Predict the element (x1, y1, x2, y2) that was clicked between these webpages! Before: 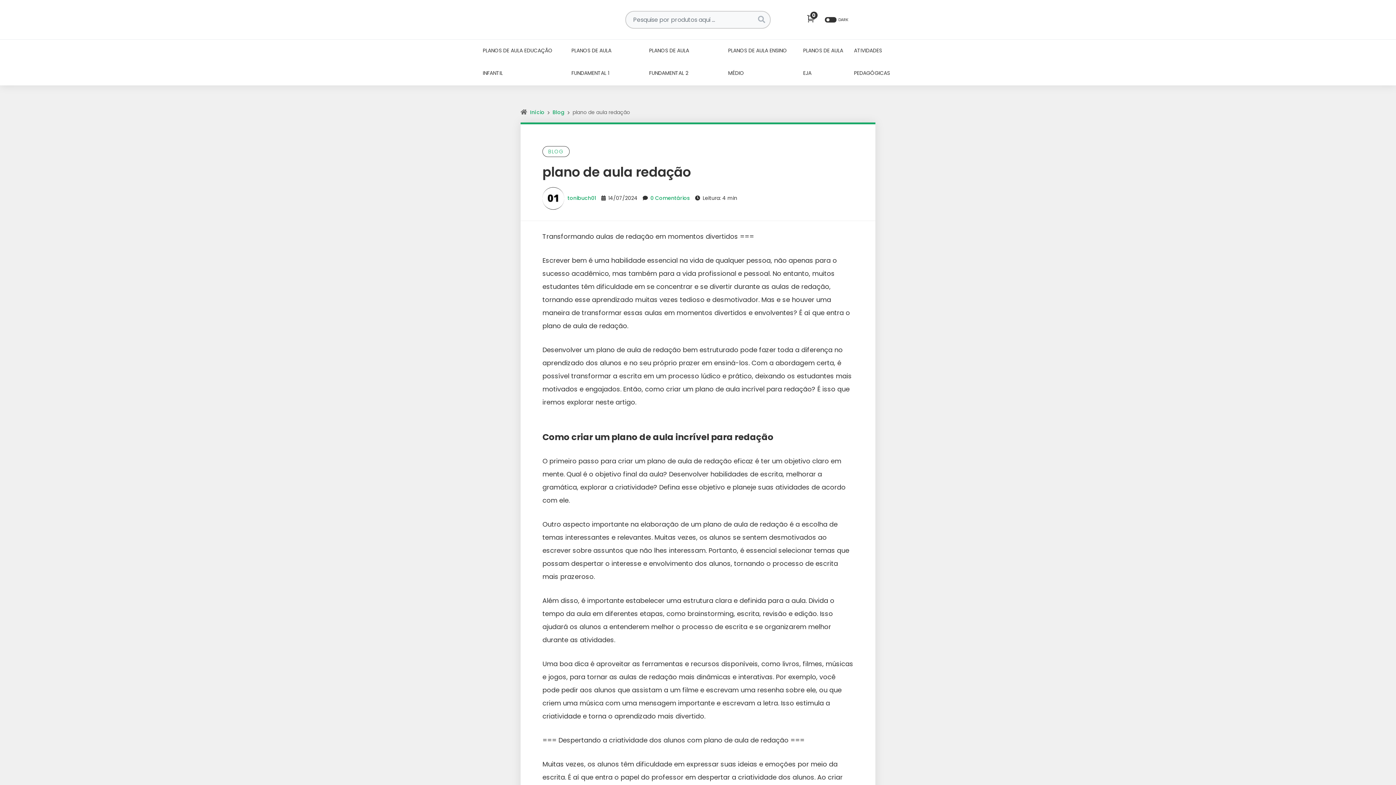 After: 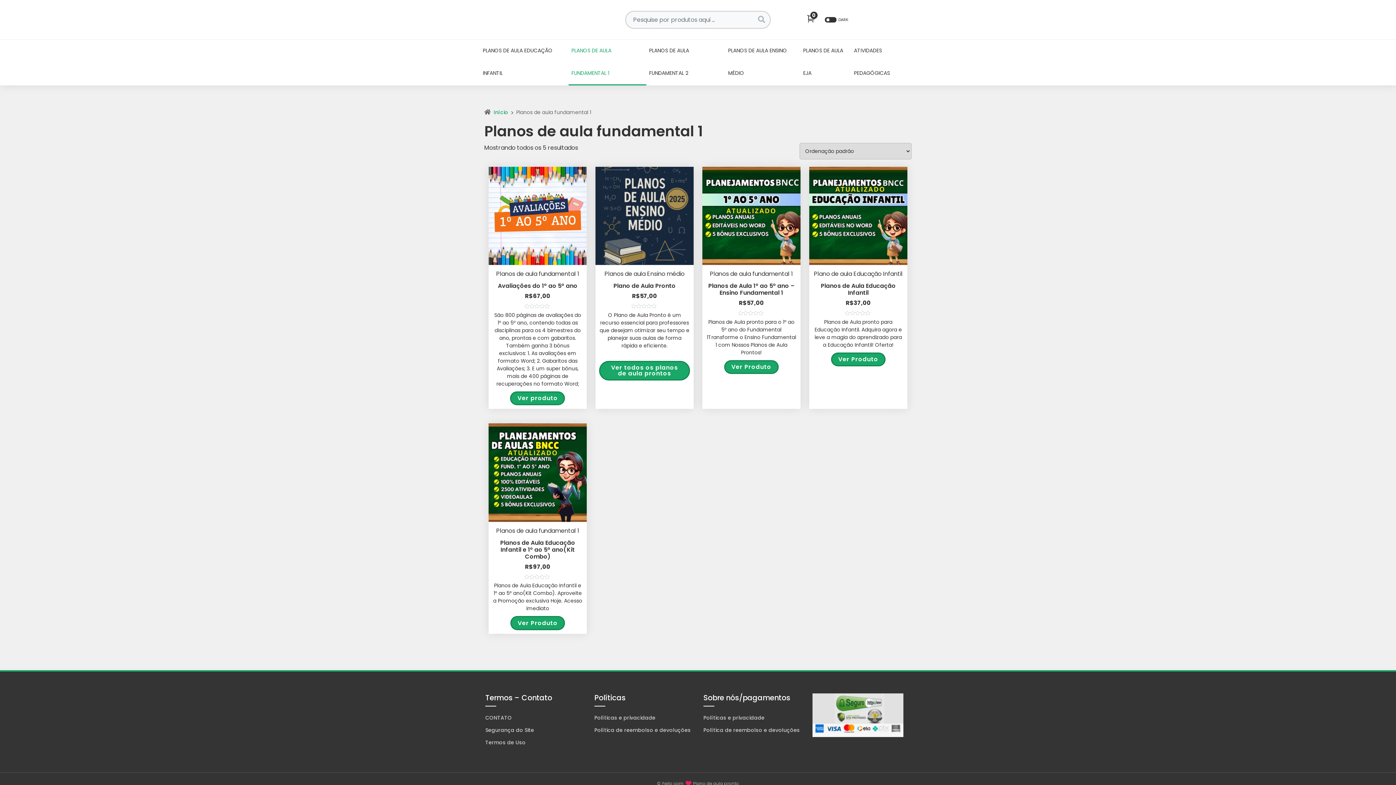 Action: bbox: (568, 39, 646, 85) label: PLANOS DE AULA FUNDAMENTAL 1